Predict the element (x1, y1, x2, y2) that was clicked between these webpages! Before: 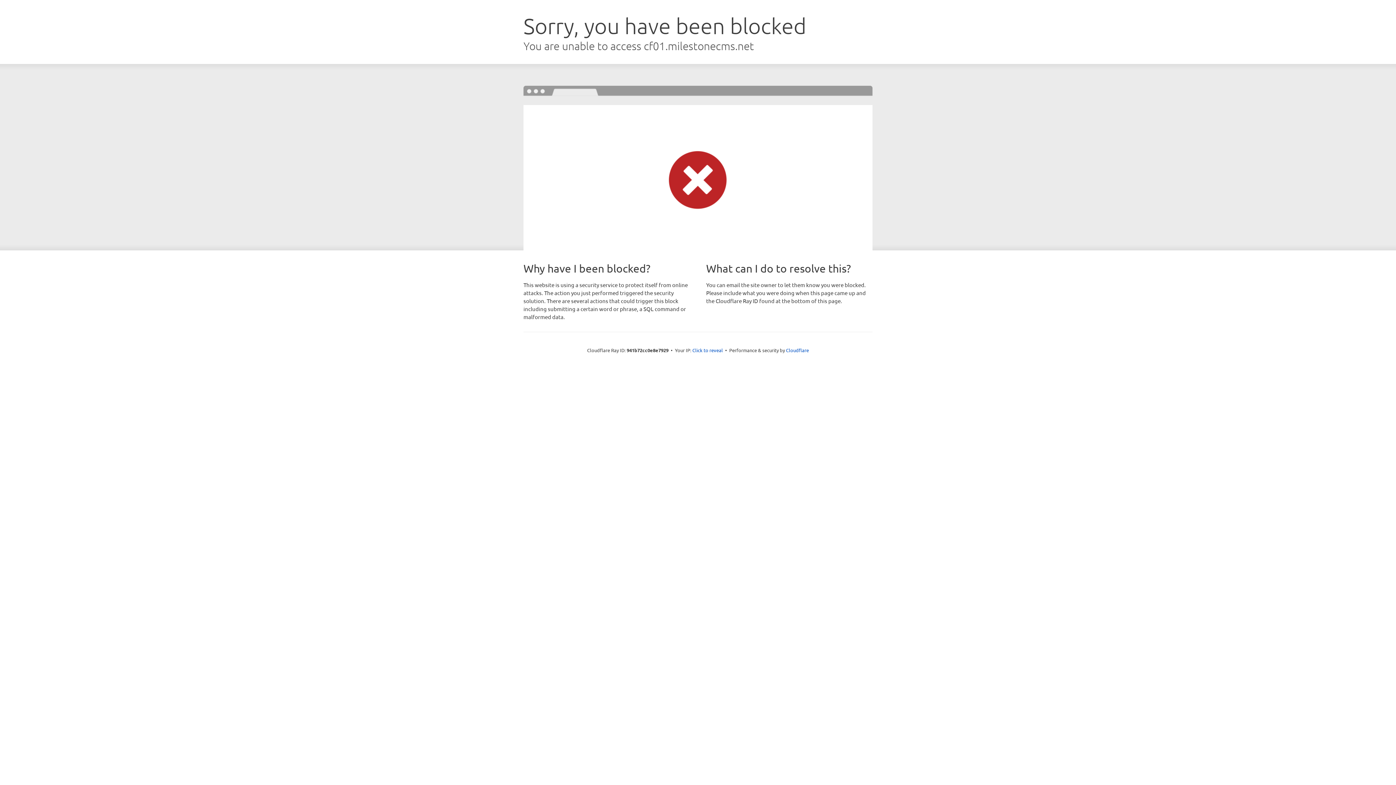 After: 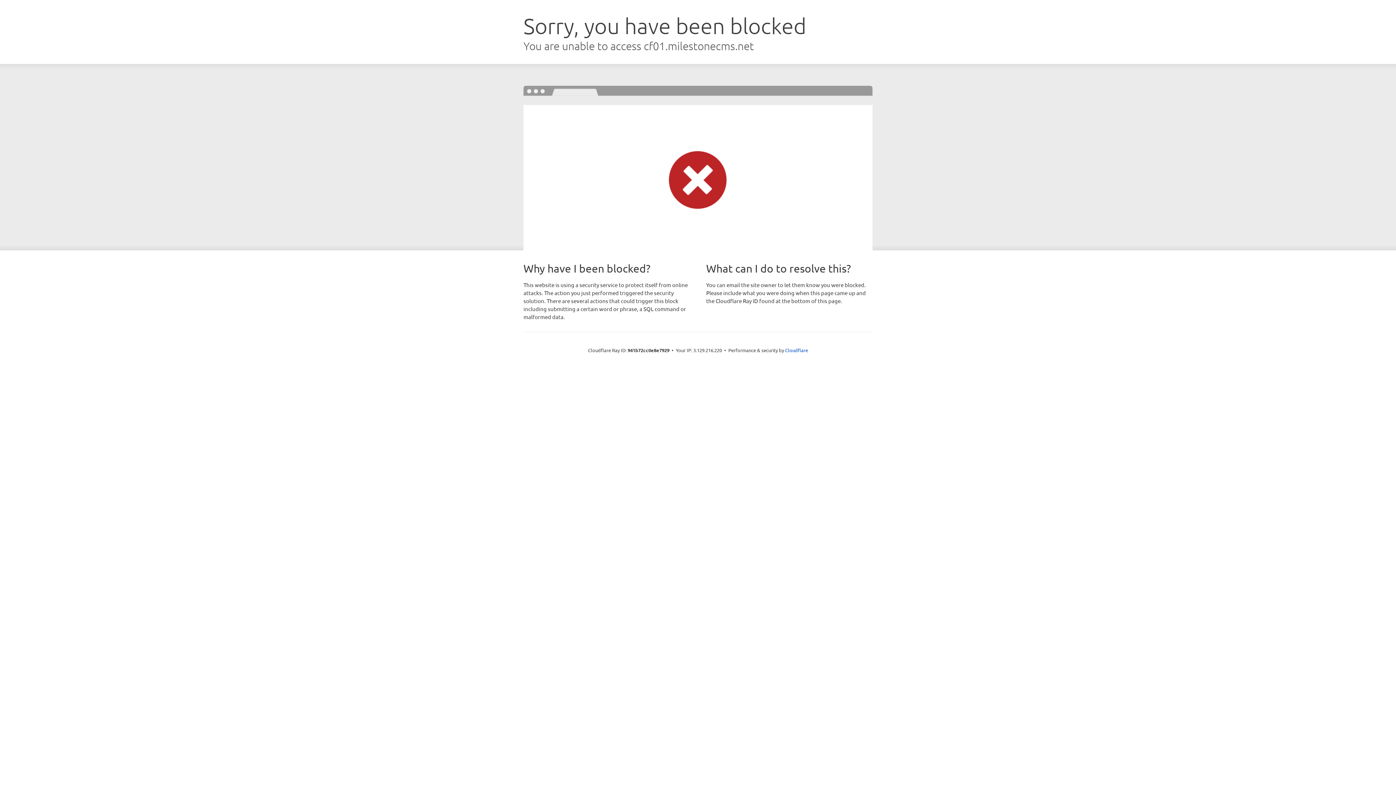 Action: bbox: (692, 346, 723, 353) label: Click to reveal